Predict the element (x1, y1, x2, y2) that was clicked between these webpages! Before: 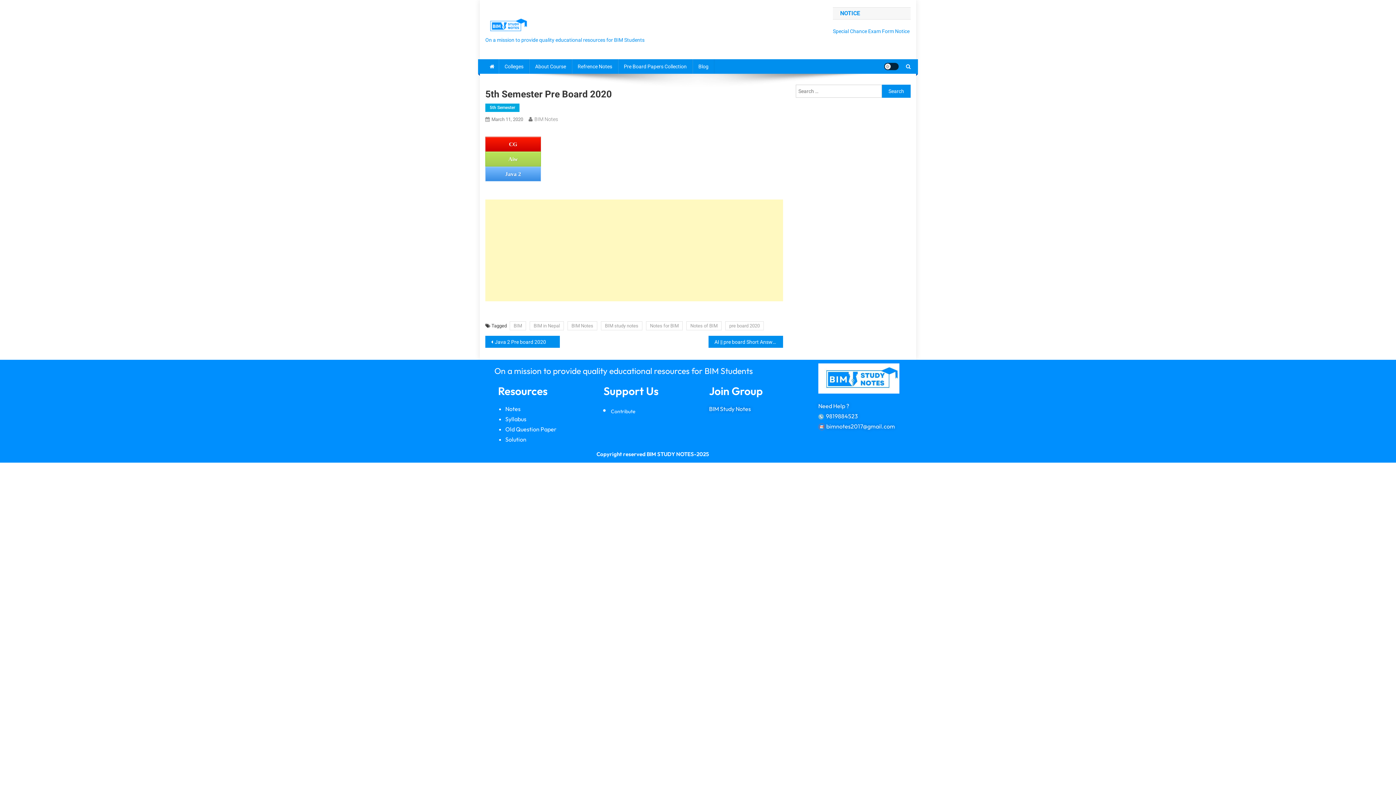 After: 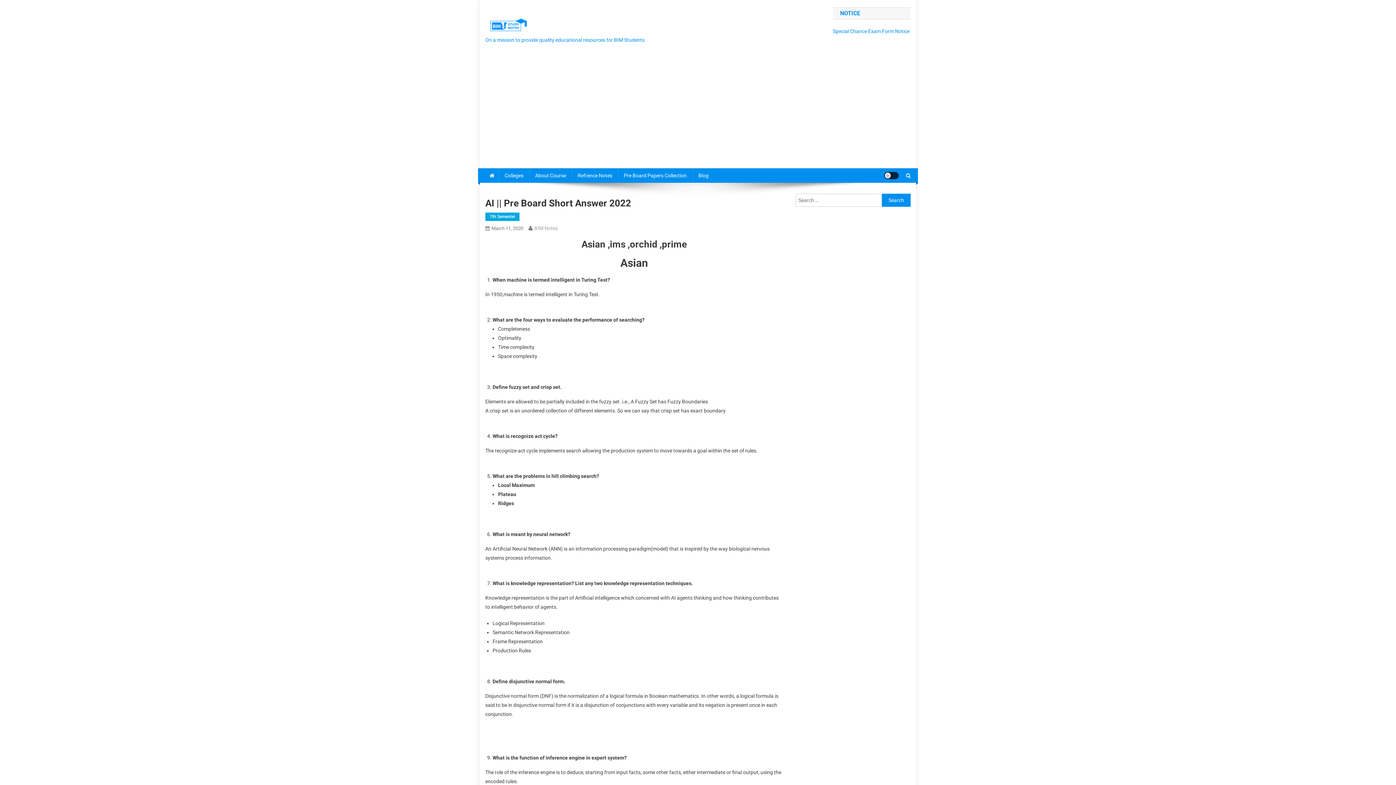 Action: bbox: (708, 336, 783, 348) label: AI || pre board Short Answer 2022